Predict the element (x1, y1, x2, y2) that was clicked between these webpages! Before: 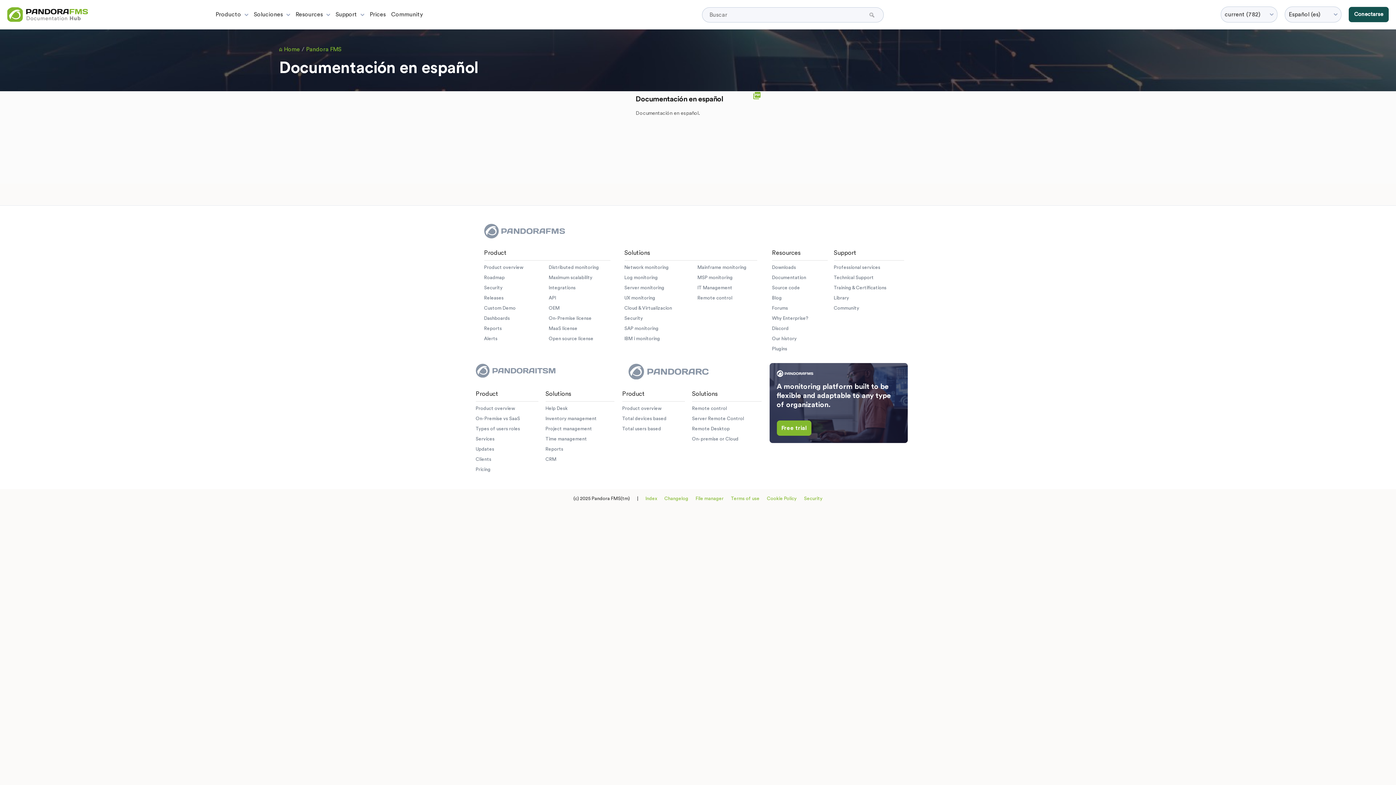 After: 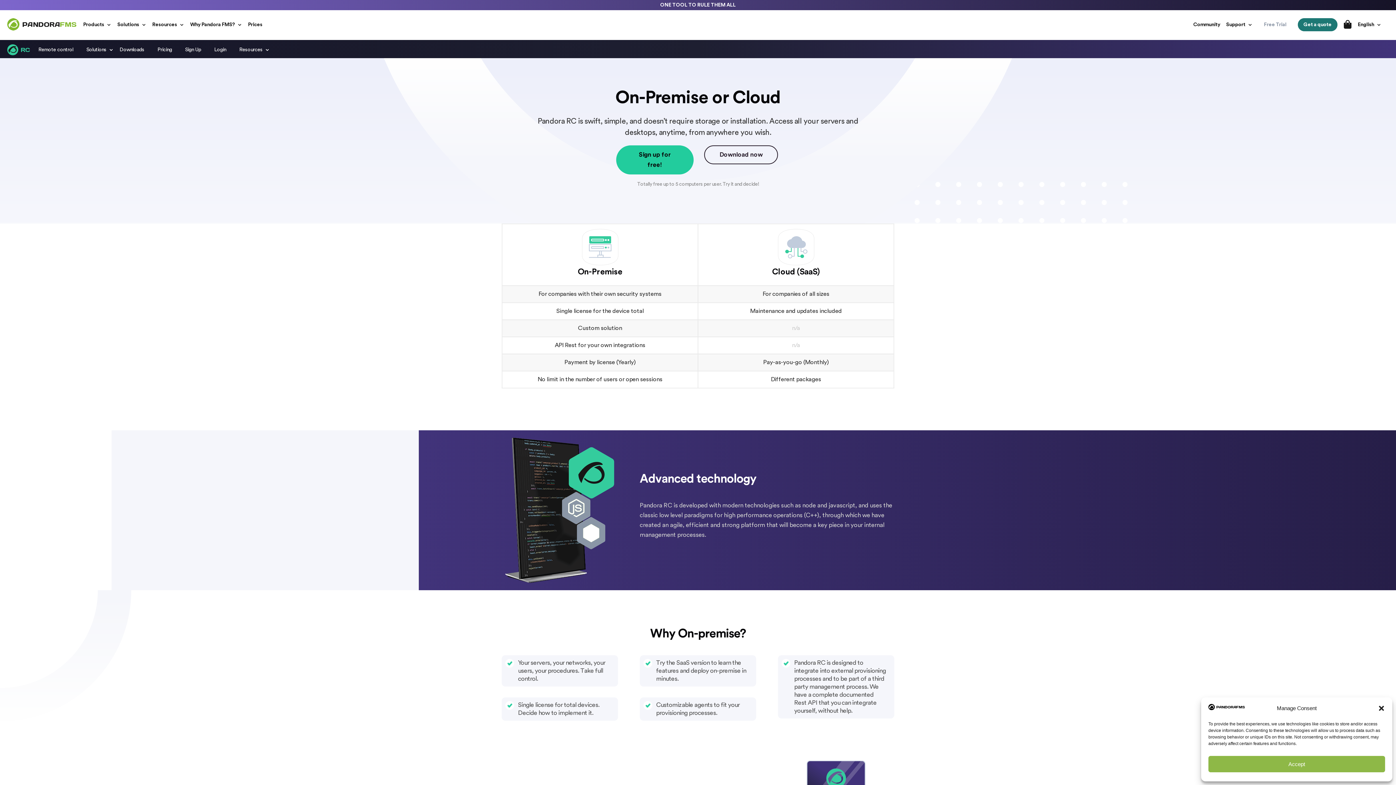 Action: bbox: (692, 436, 738, 441) label: On-premise or Cloud